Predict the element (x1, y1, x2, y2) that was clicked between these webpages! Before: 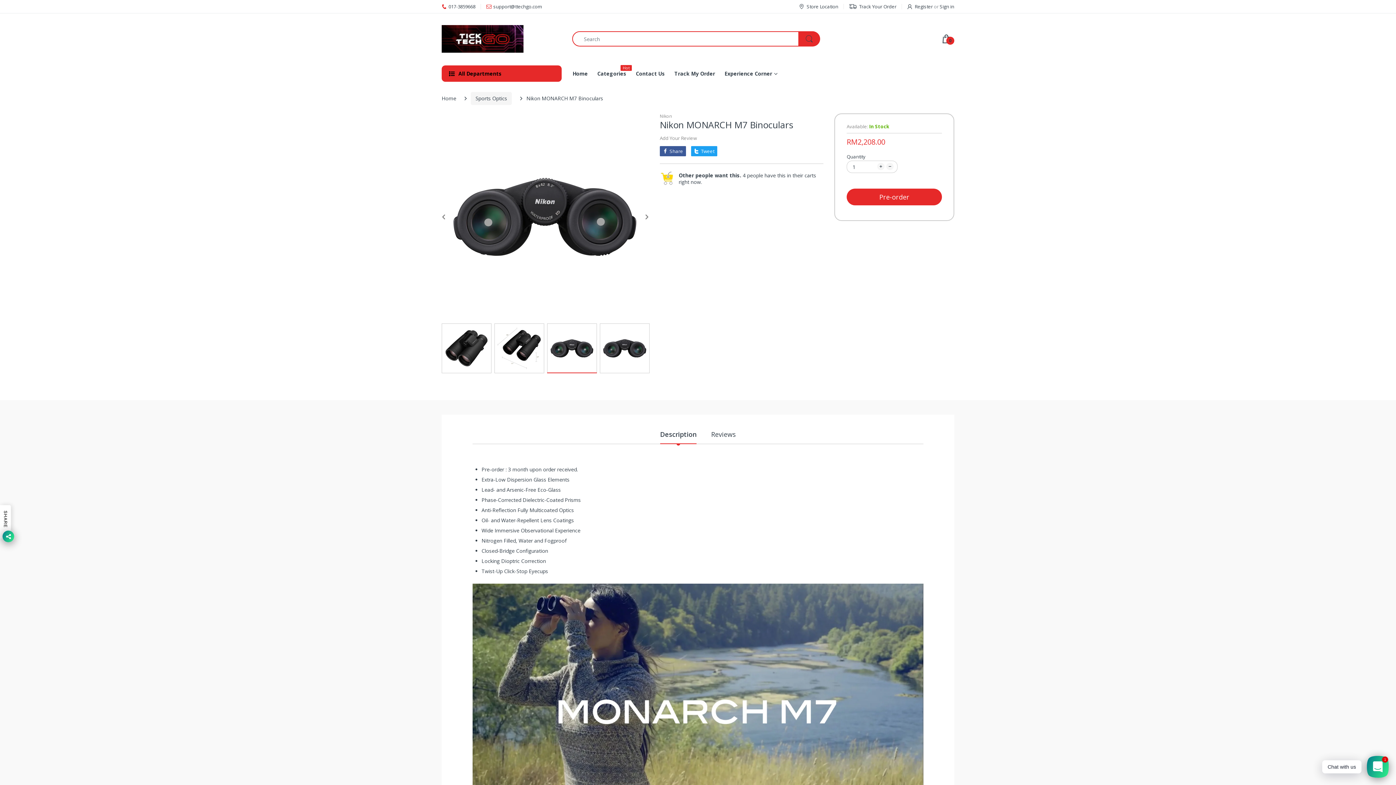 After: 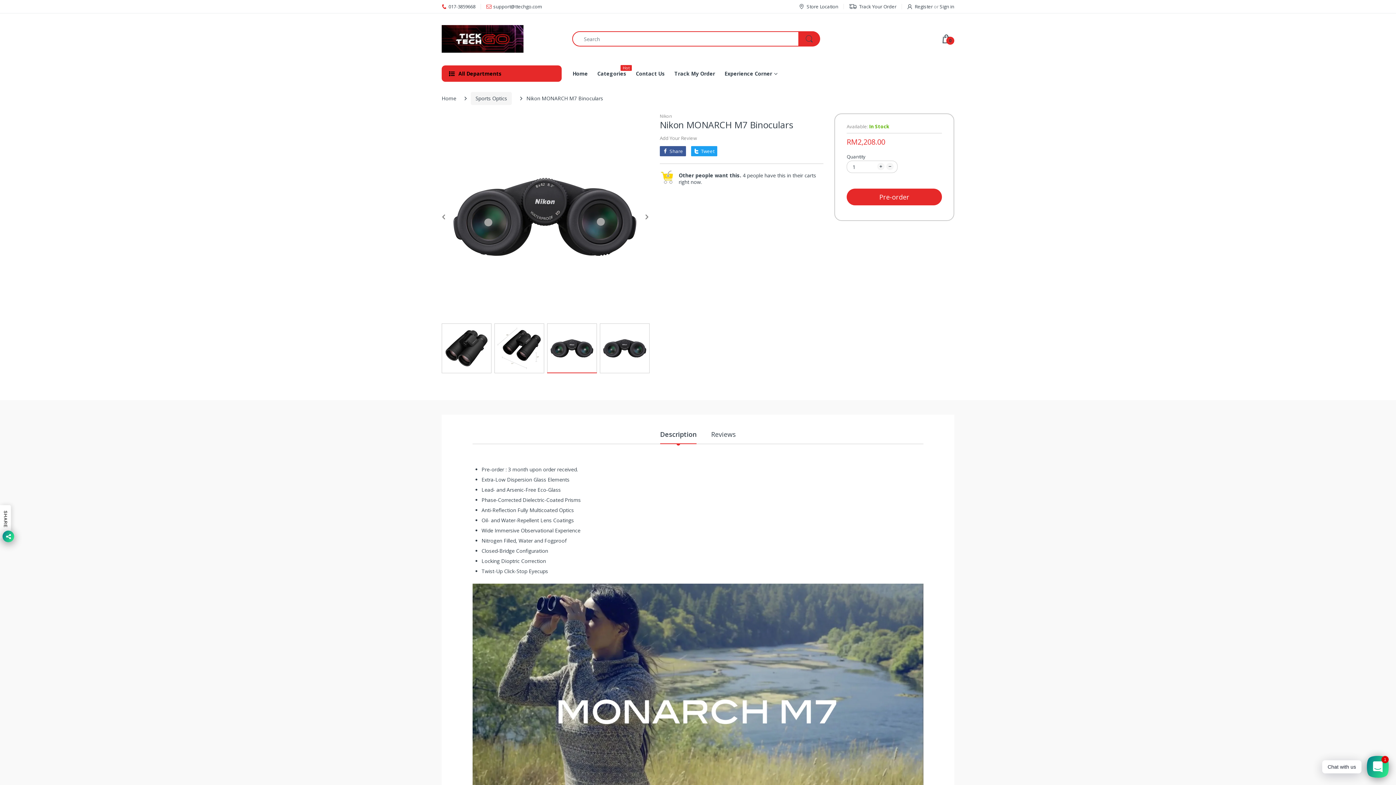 Action: label: Description bbox: (660, 430, 696, 444)